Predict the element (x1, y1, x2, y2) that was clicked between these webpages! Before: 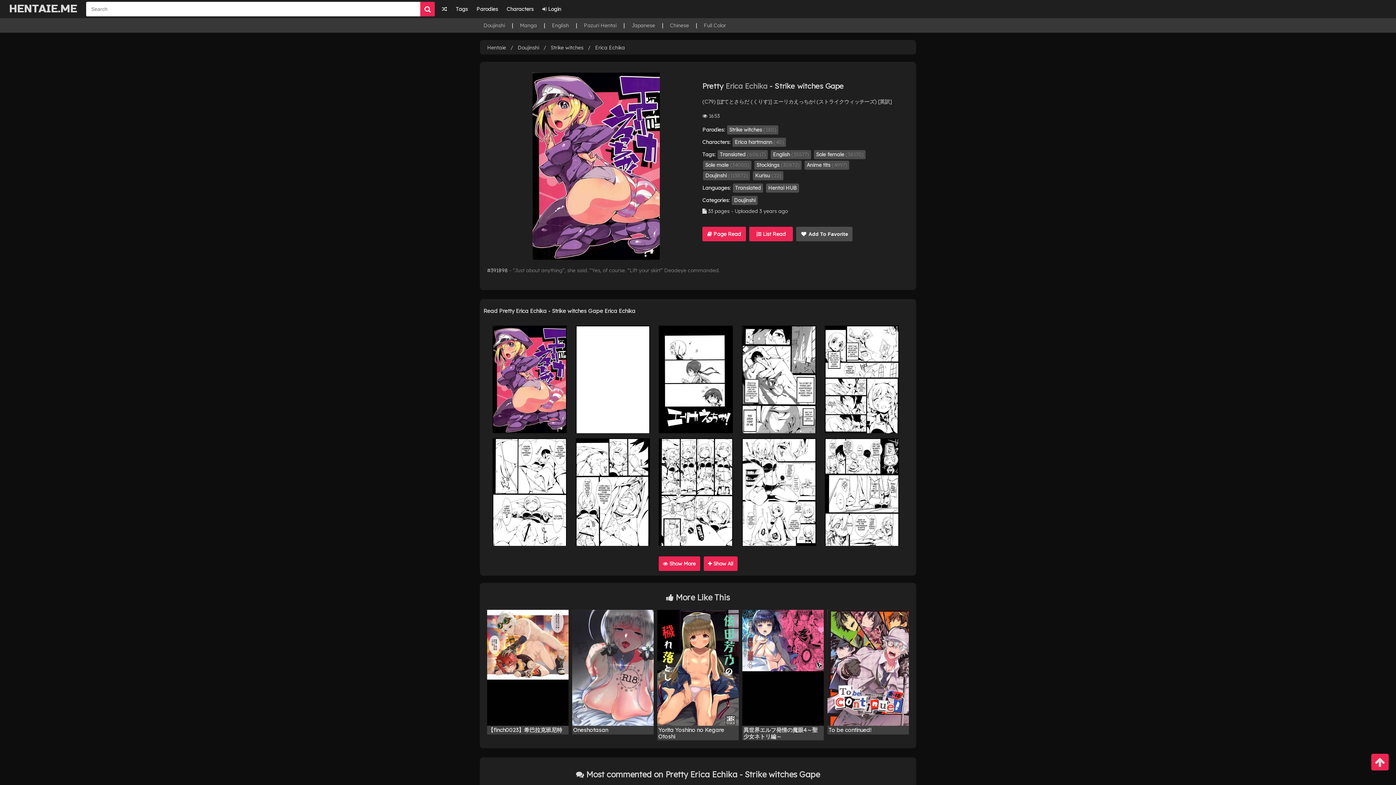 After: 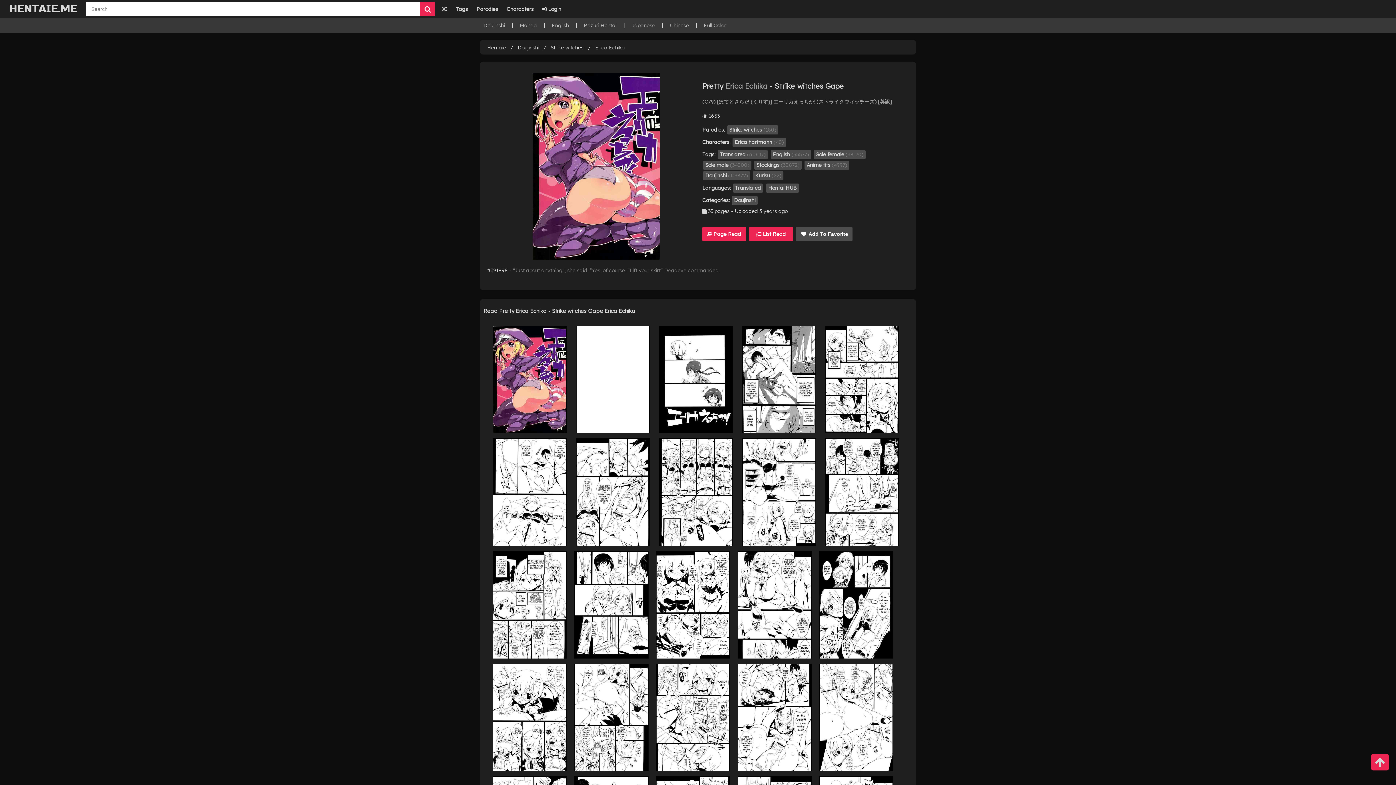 Action: label:  Show All bbox: (703, 556, 737, 571)